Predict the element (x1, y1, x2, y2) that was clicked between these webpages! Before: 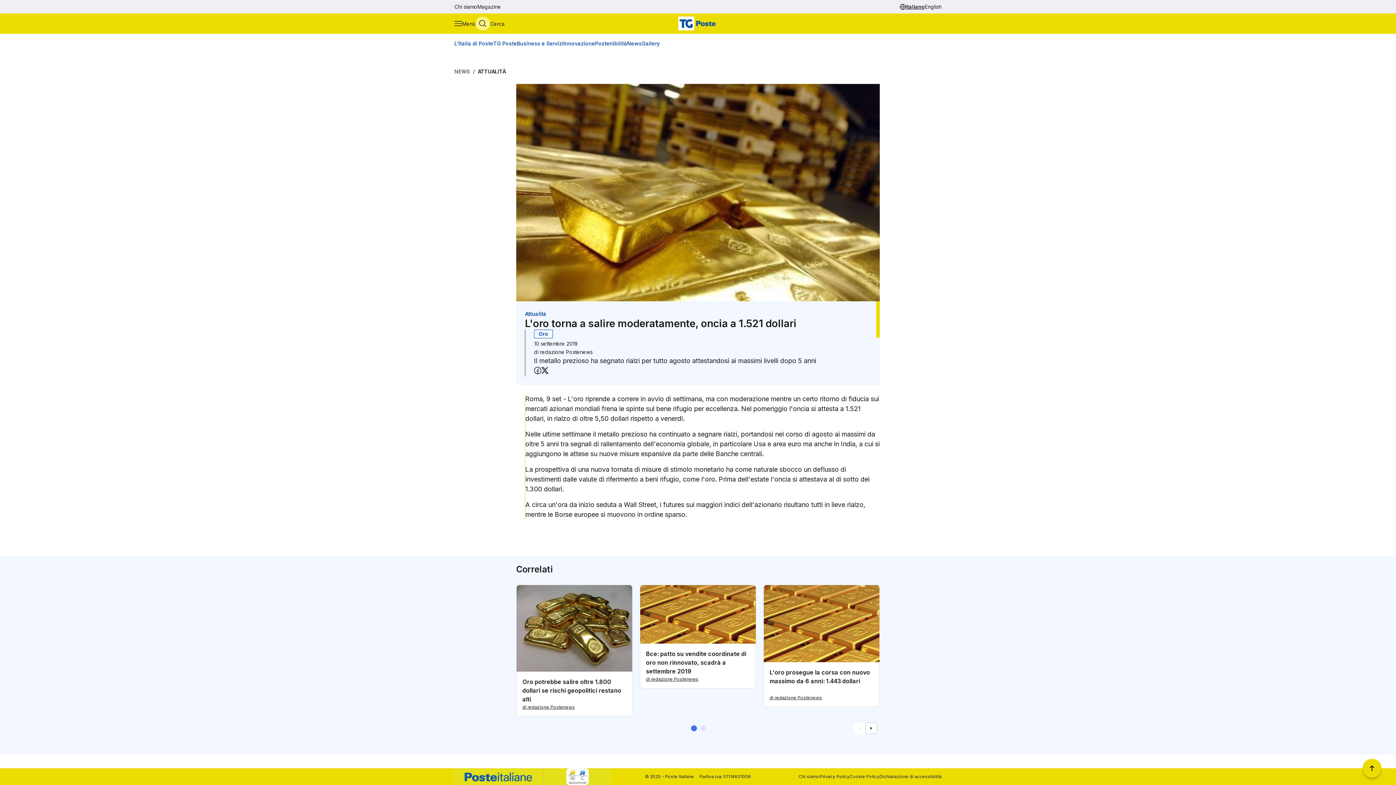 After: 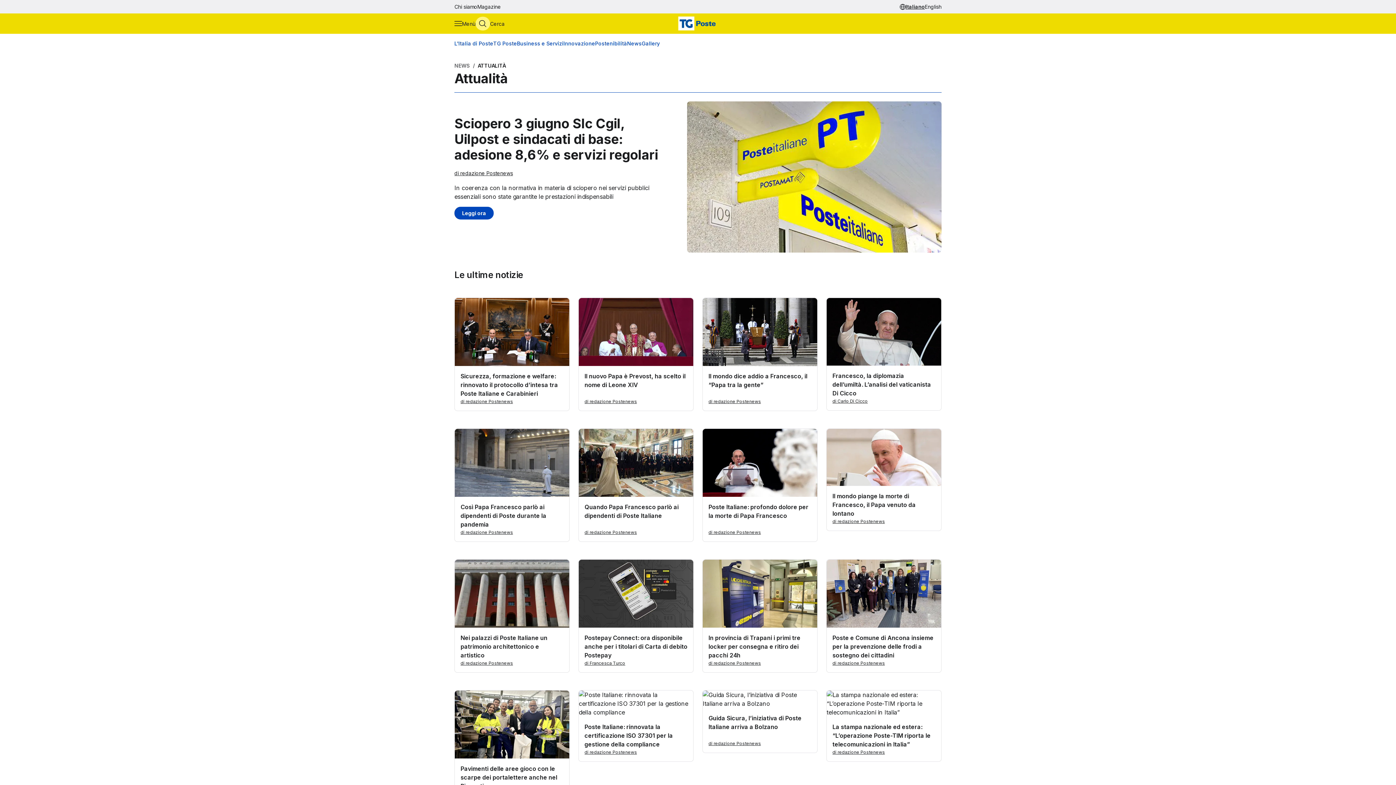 Action: label: ATTUALITÀ bbox: (477, 68, 505, 74)